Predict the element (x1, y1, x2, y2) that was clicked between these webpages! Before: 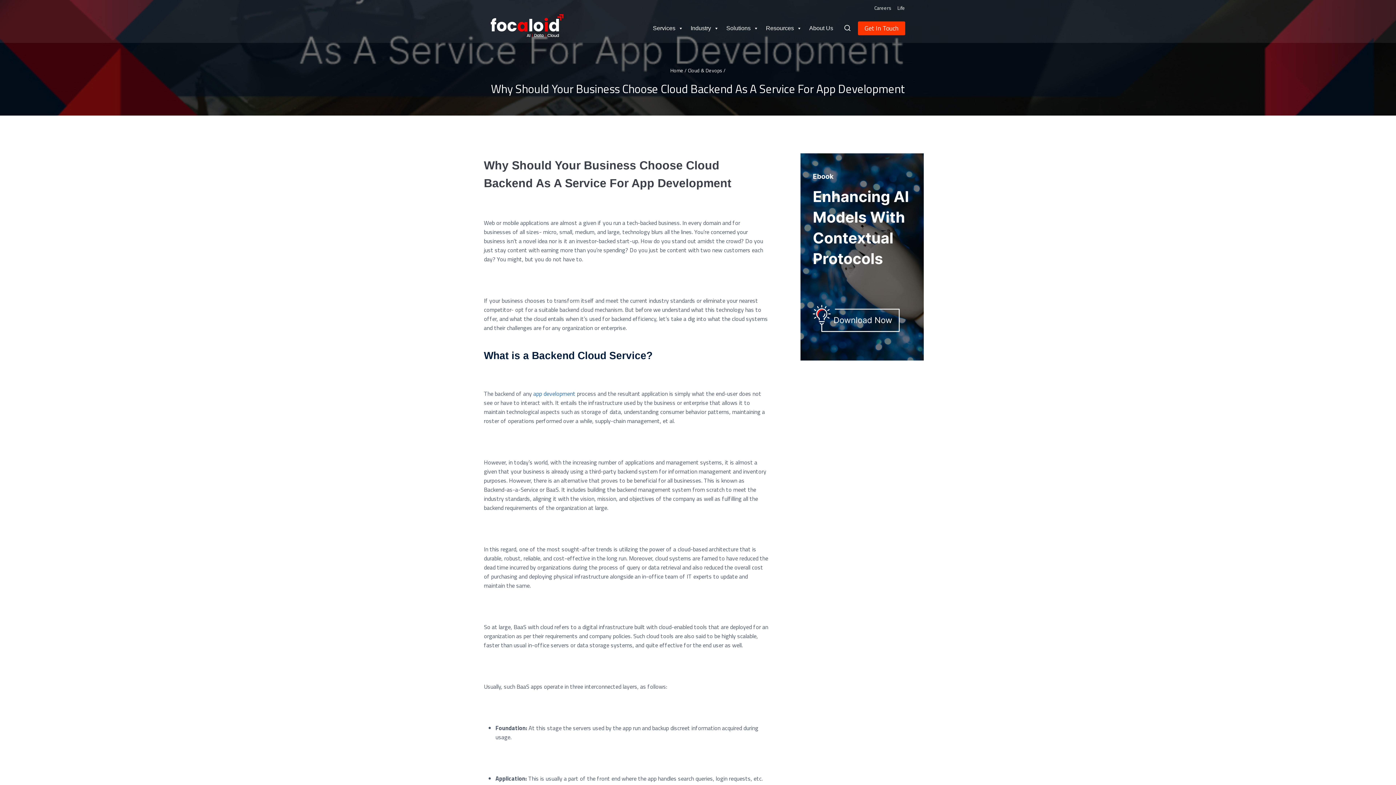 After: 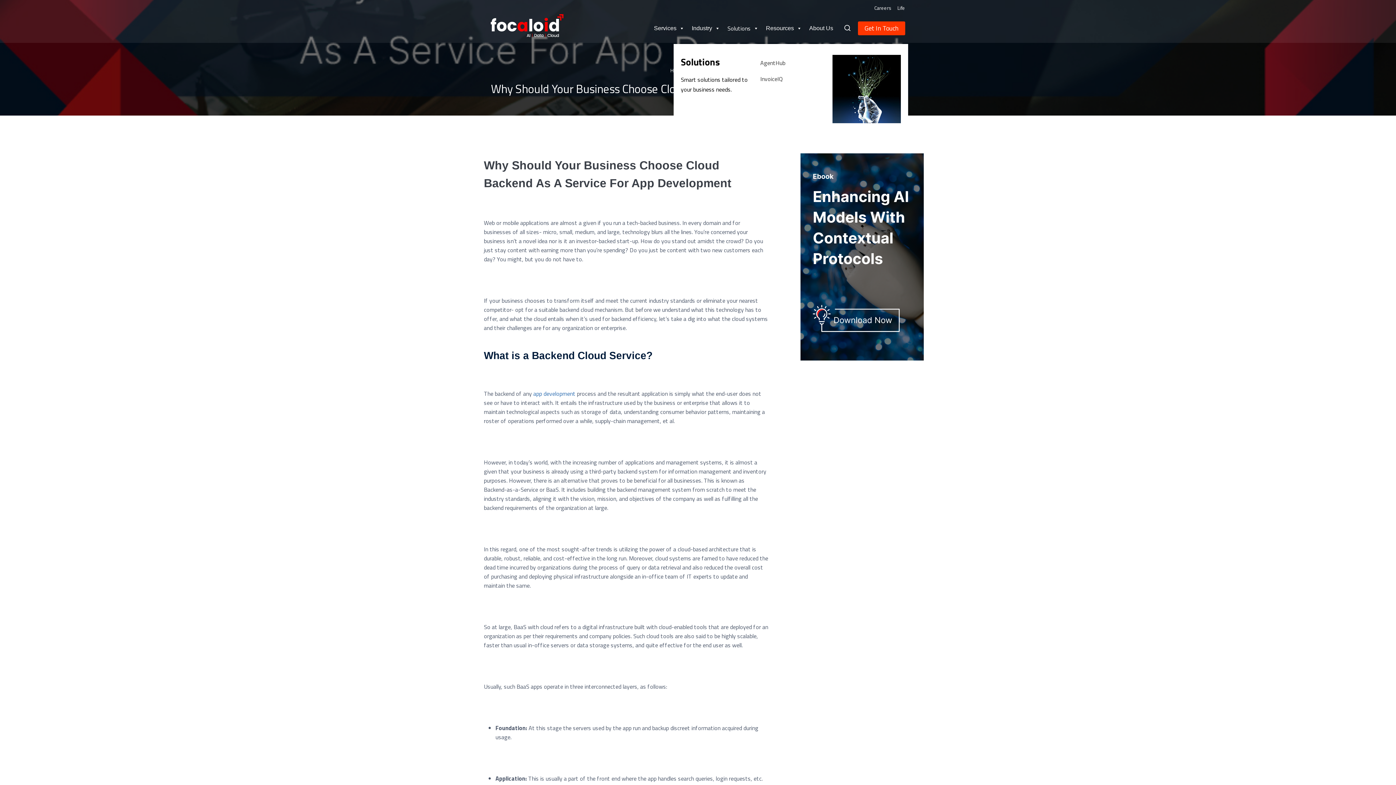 Action: bbox: (722, 21, 762, 35) label: Solutions